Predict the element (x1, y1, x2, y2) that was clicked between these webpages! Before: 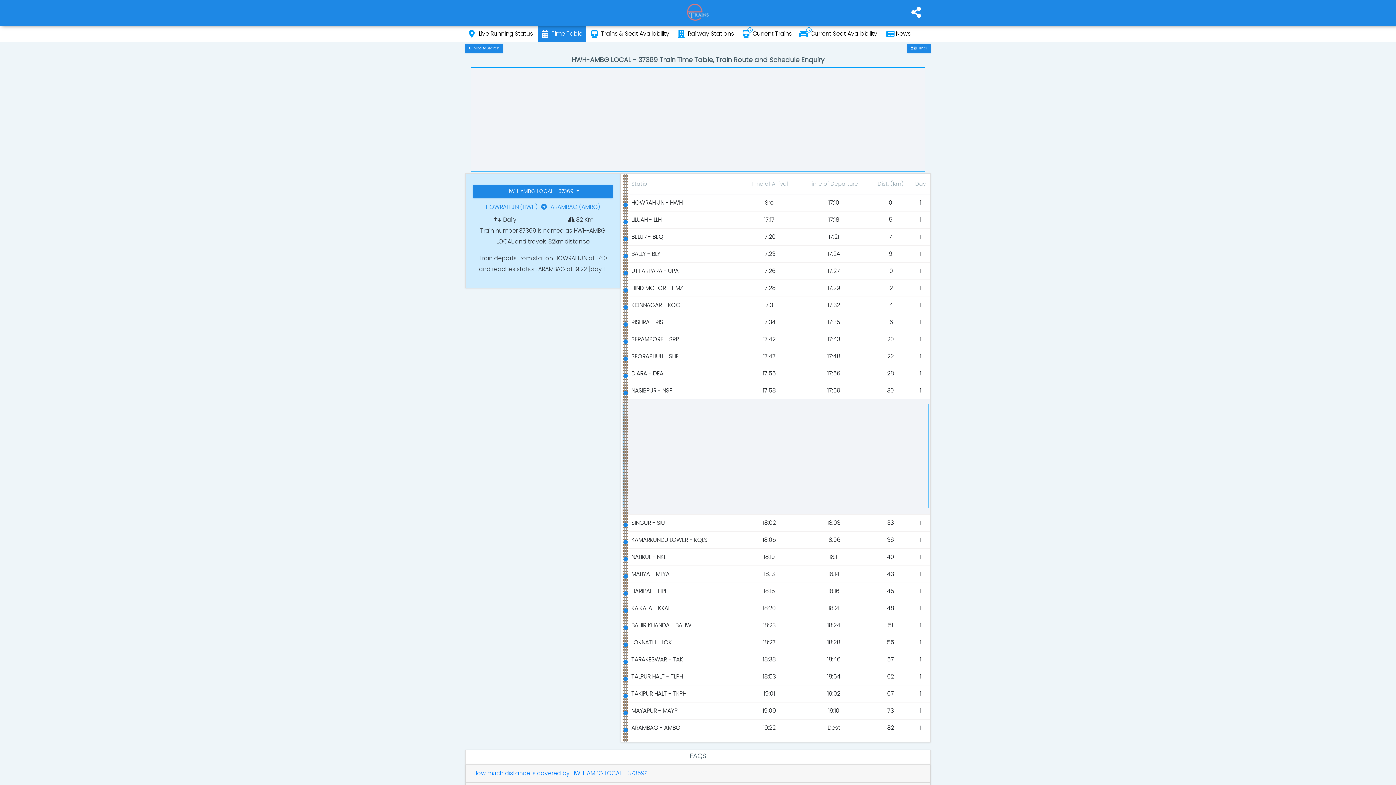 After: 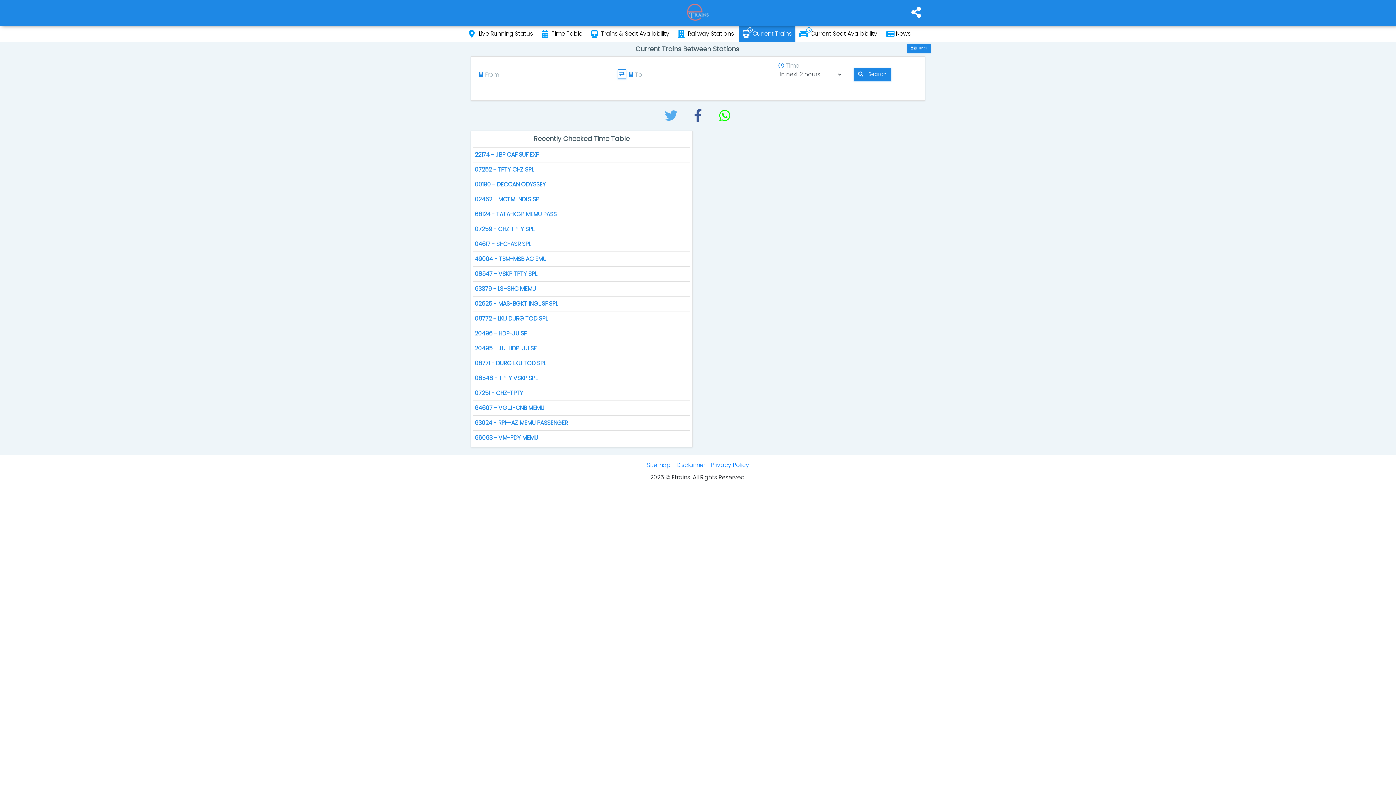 Action: bbox: (739, 27, 795, 40) label: Current Trains